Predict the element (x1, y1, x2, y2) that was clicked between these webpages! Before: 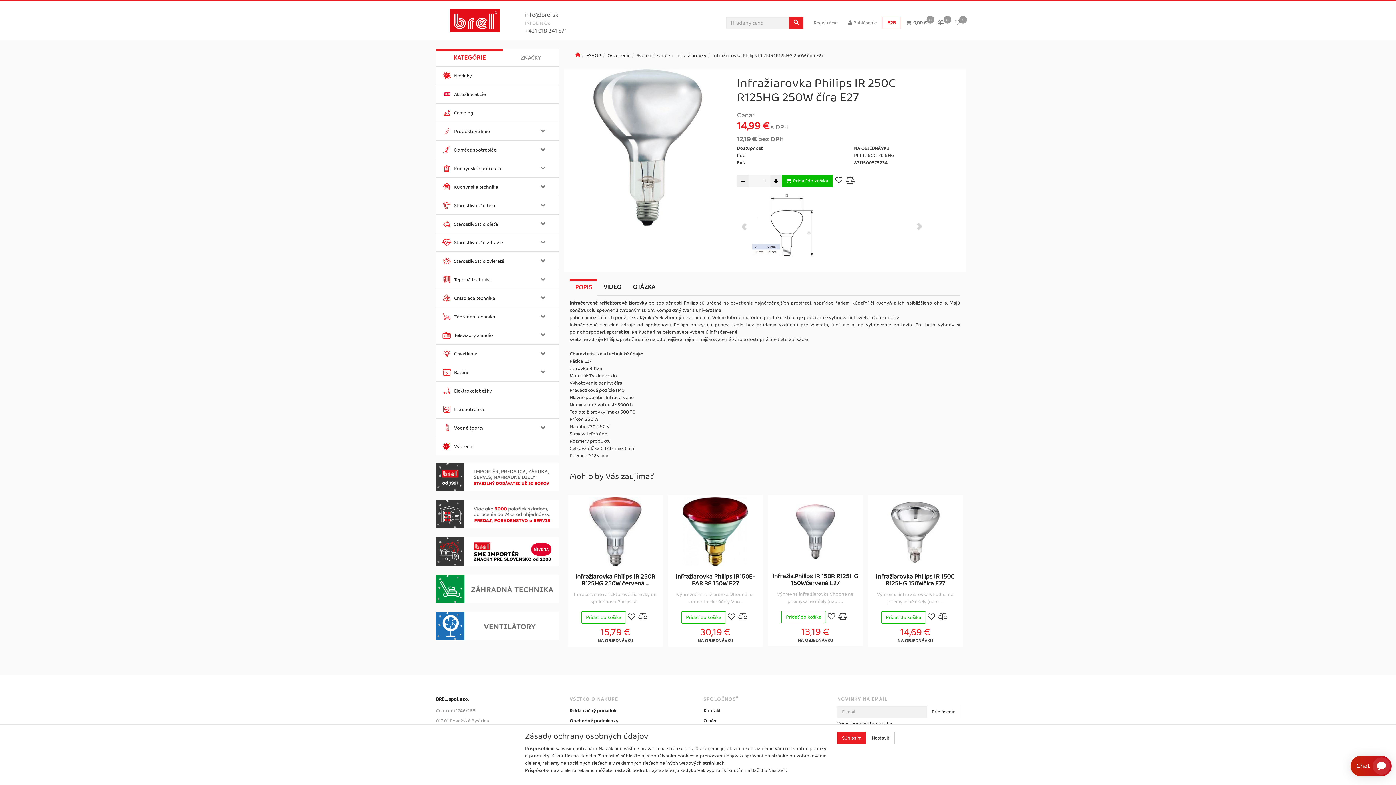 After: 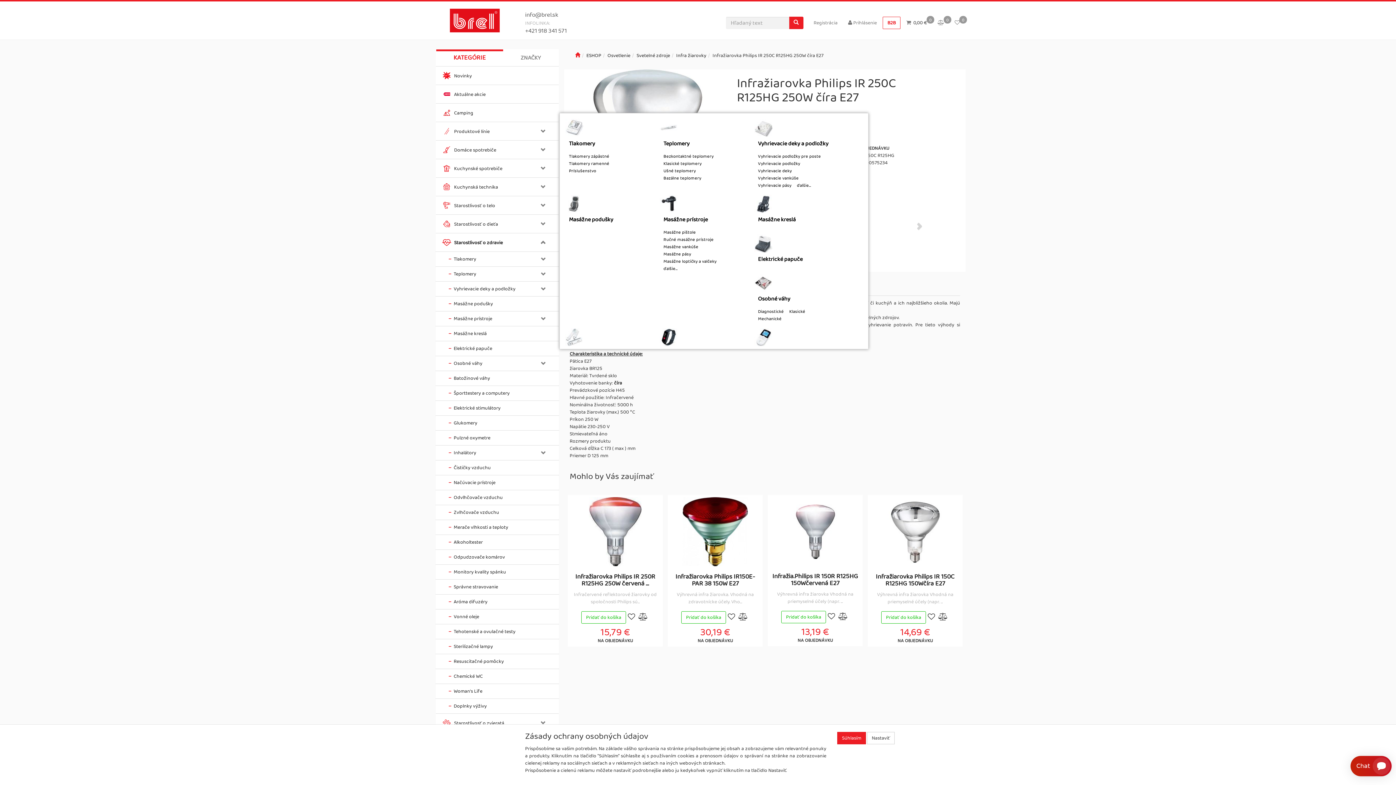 Action: bbox: (537, 235, 557, 249)